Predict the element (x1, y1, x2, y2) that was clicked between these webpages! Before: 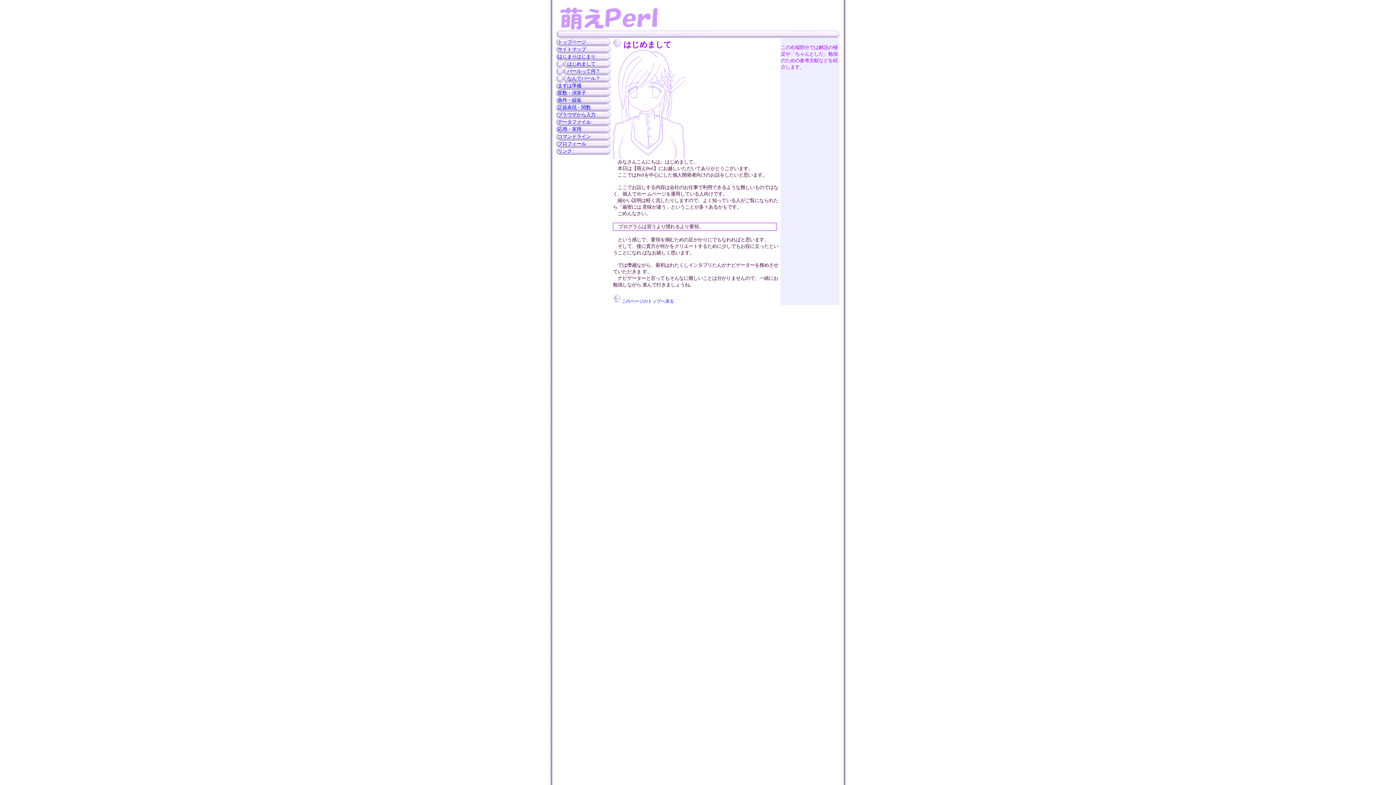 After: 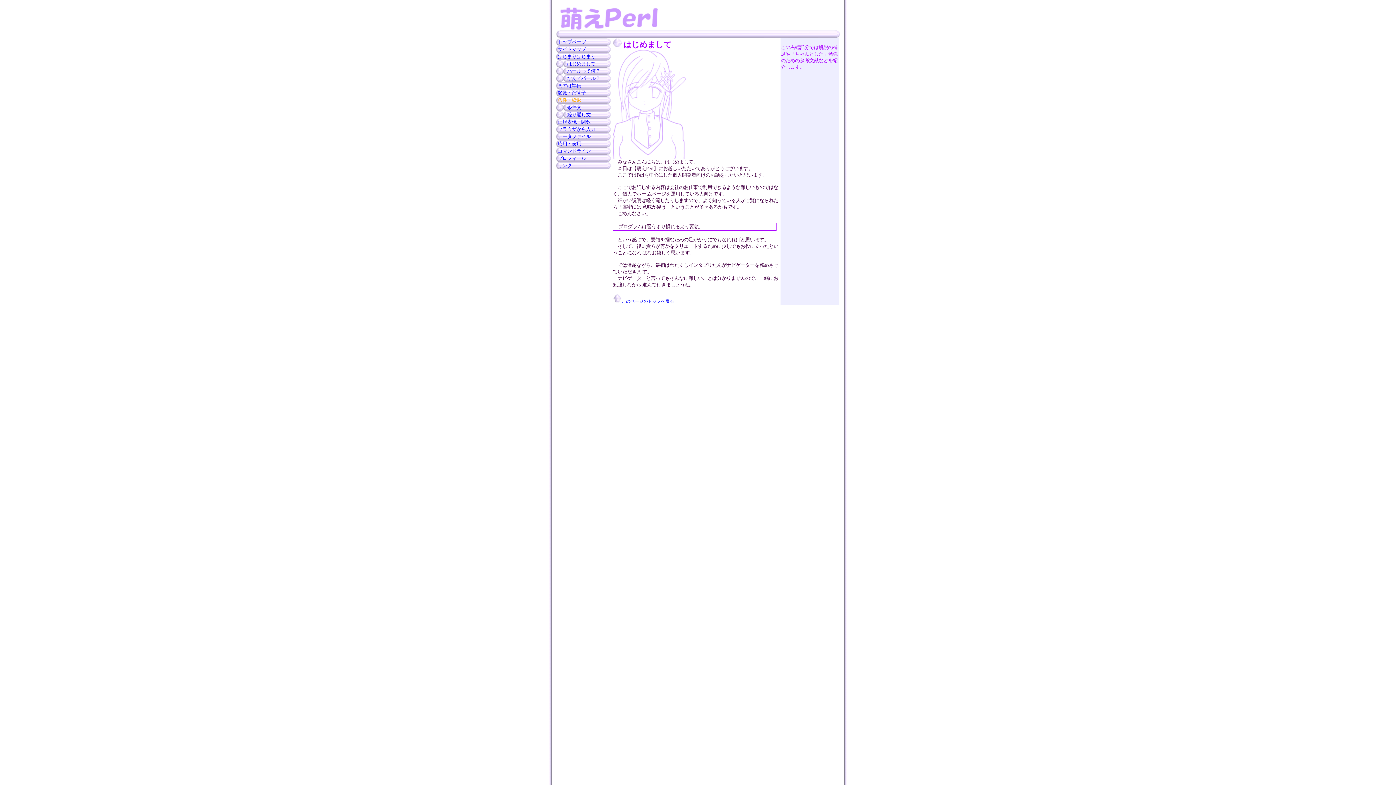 Action: bbox: (553, 97, 600, 102) label: 　条件・繰返　　　　